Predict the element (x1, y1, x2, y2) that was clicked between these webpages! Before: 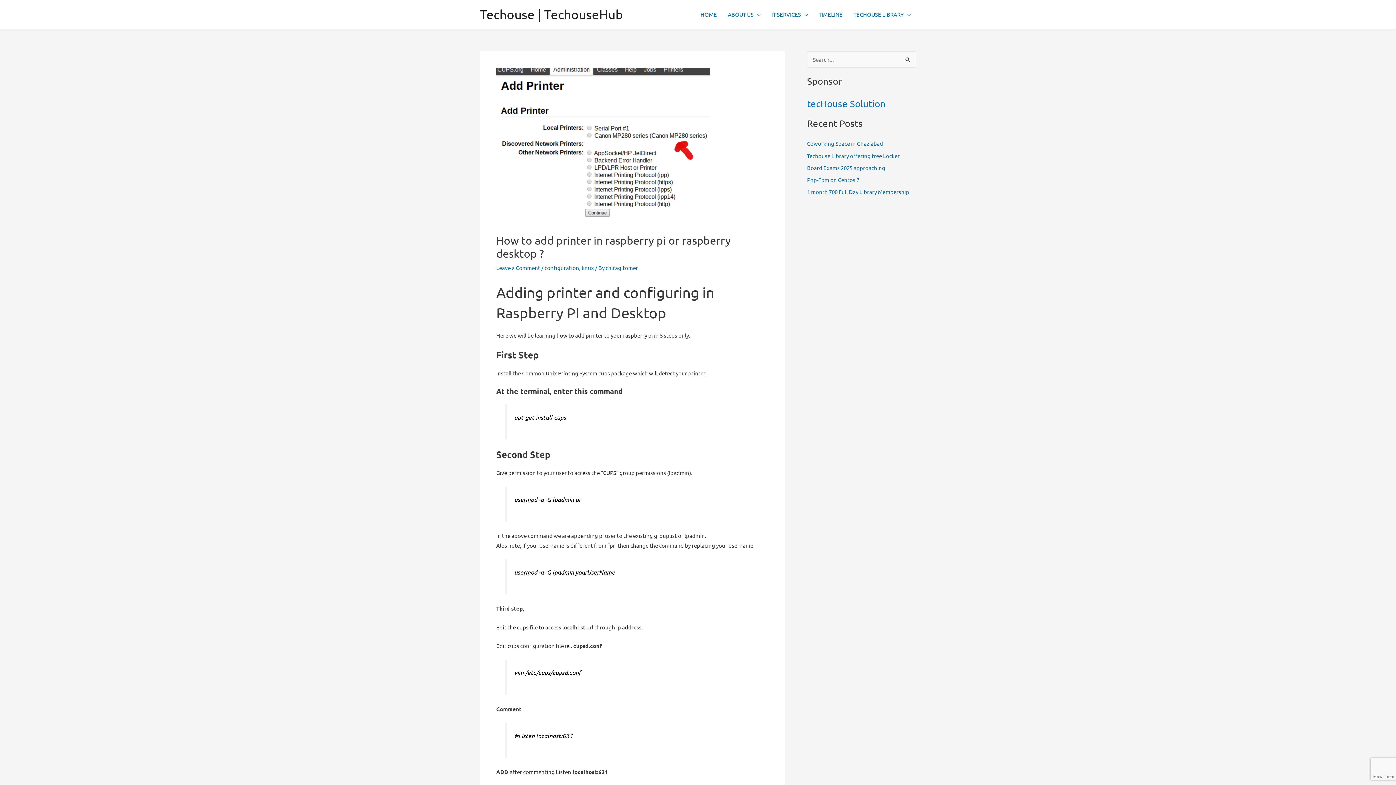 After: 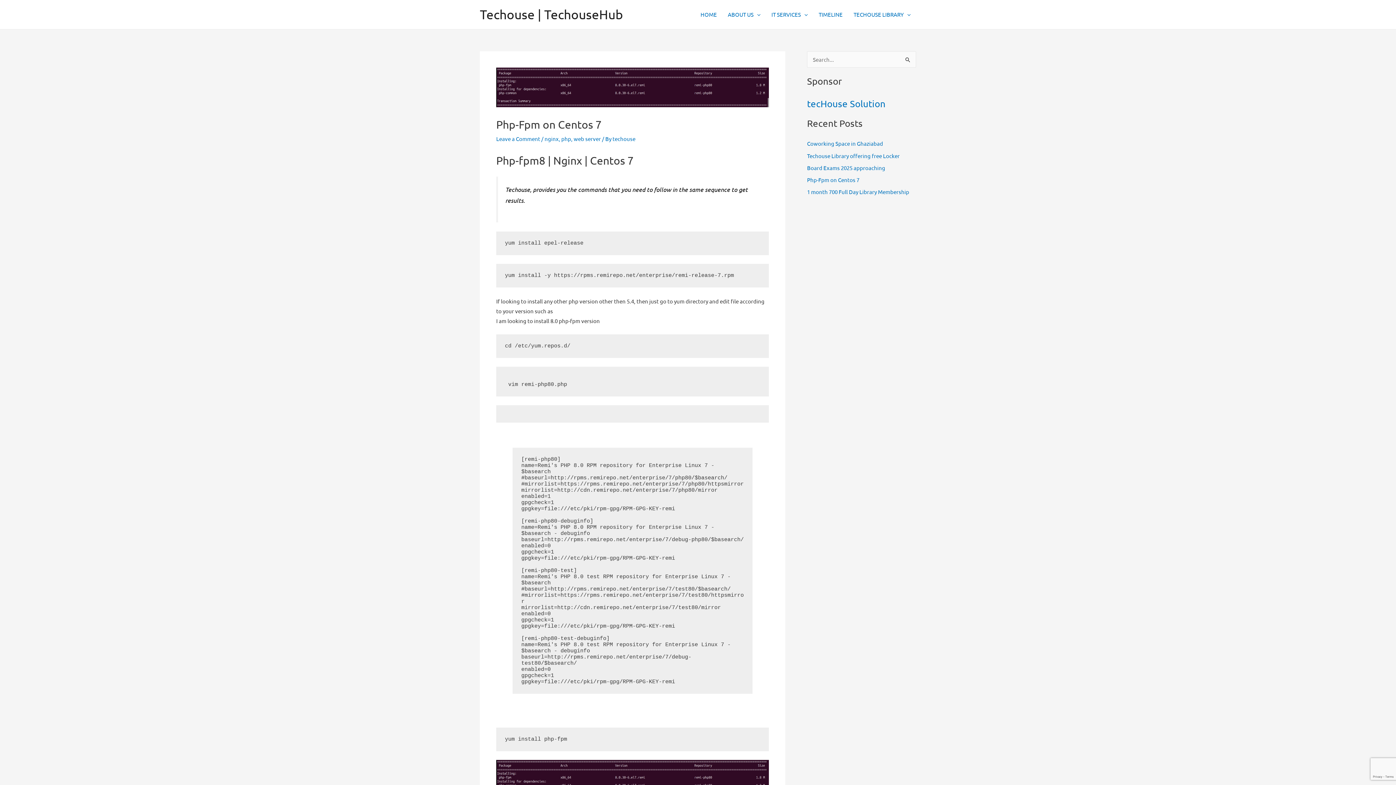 Action: label: Php-Fpm on Centos 7 bbox: (807, 176, 859, 183)